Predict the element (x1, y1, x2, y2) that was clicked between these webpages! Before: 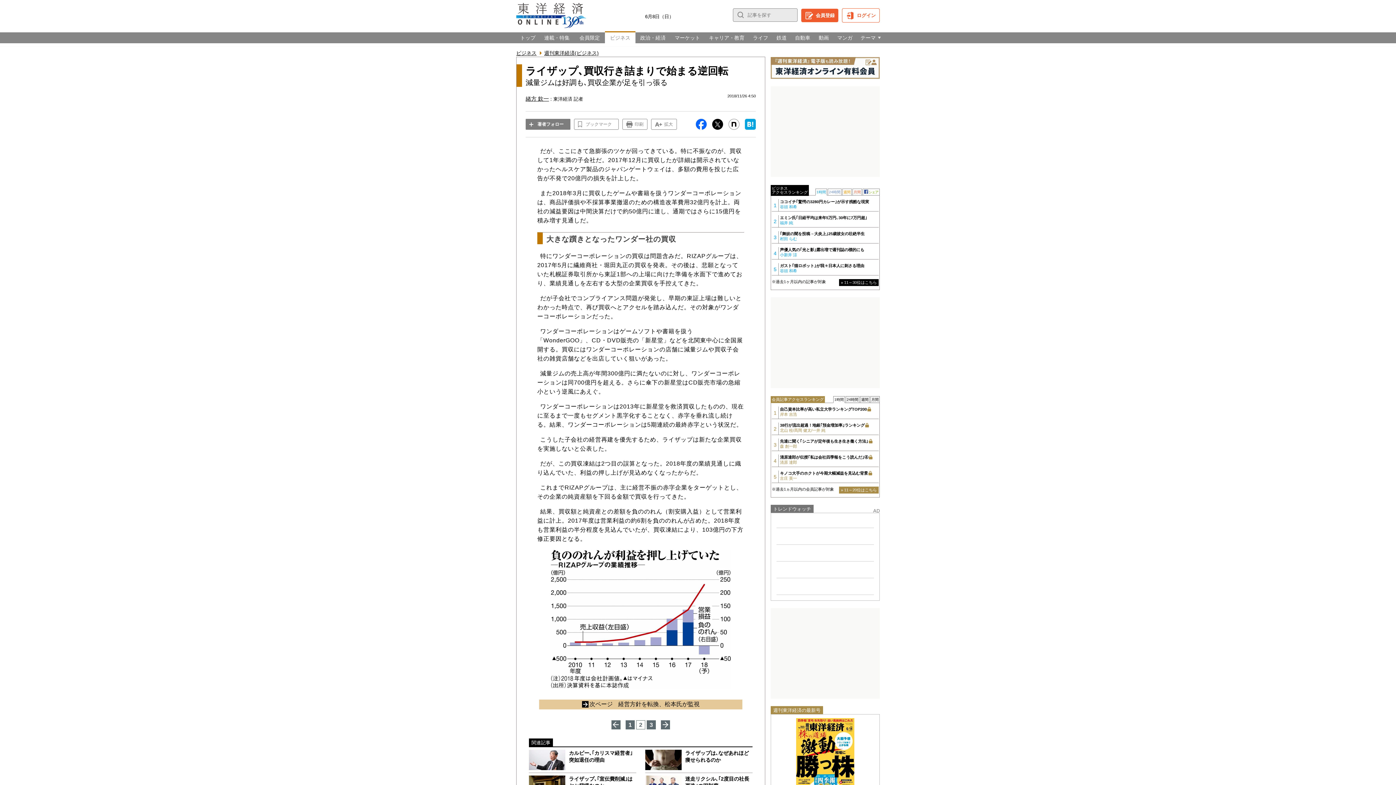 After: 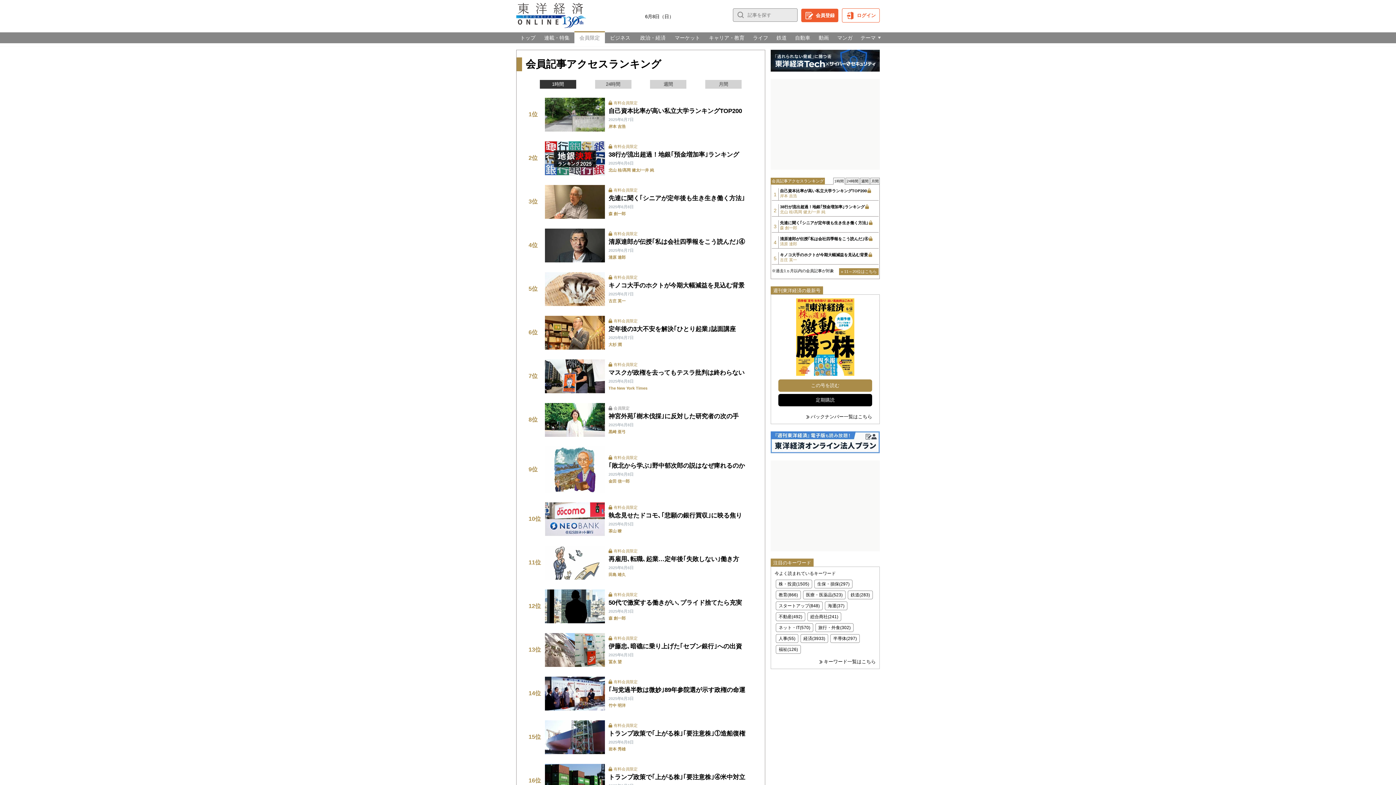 Action: label: » 11～20位はこちら bbox: (839, 486, 878, 493)